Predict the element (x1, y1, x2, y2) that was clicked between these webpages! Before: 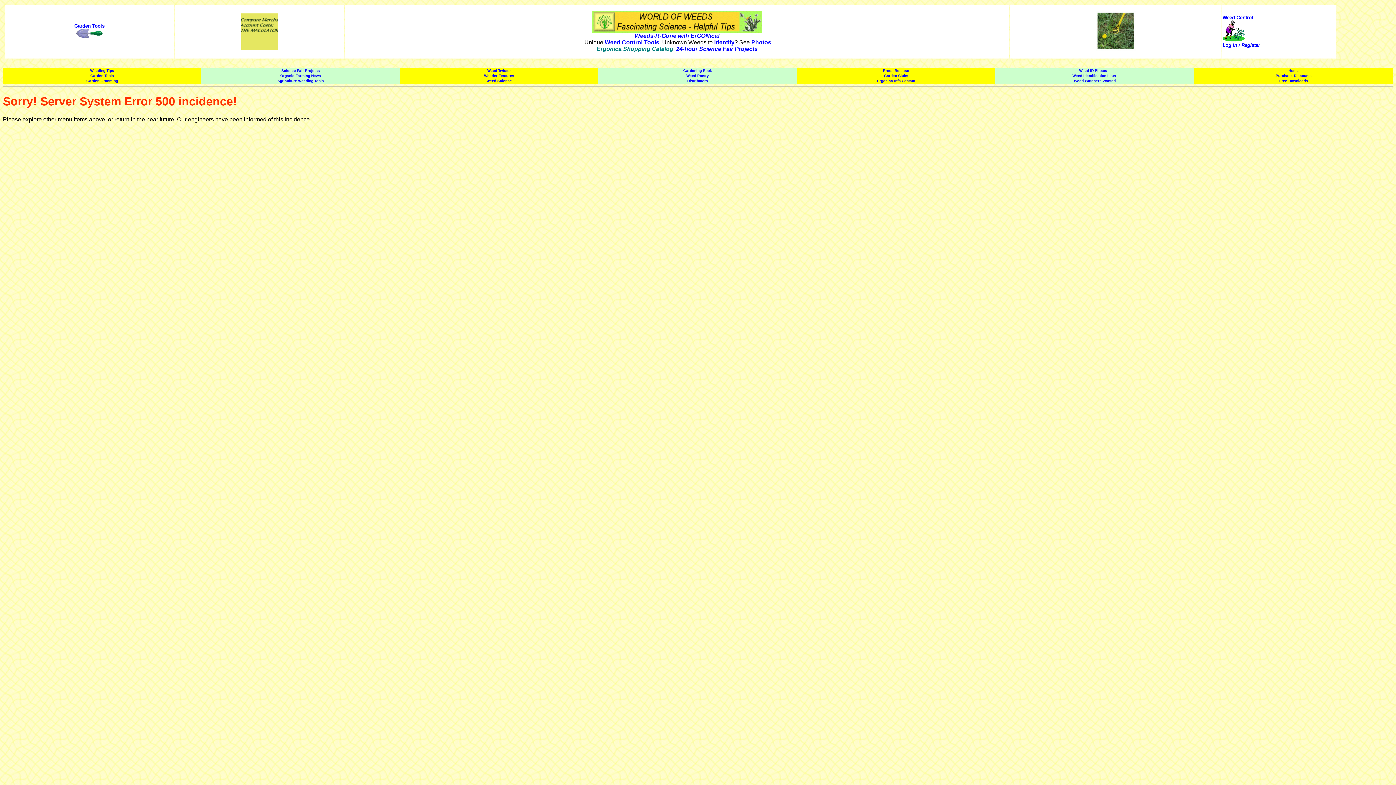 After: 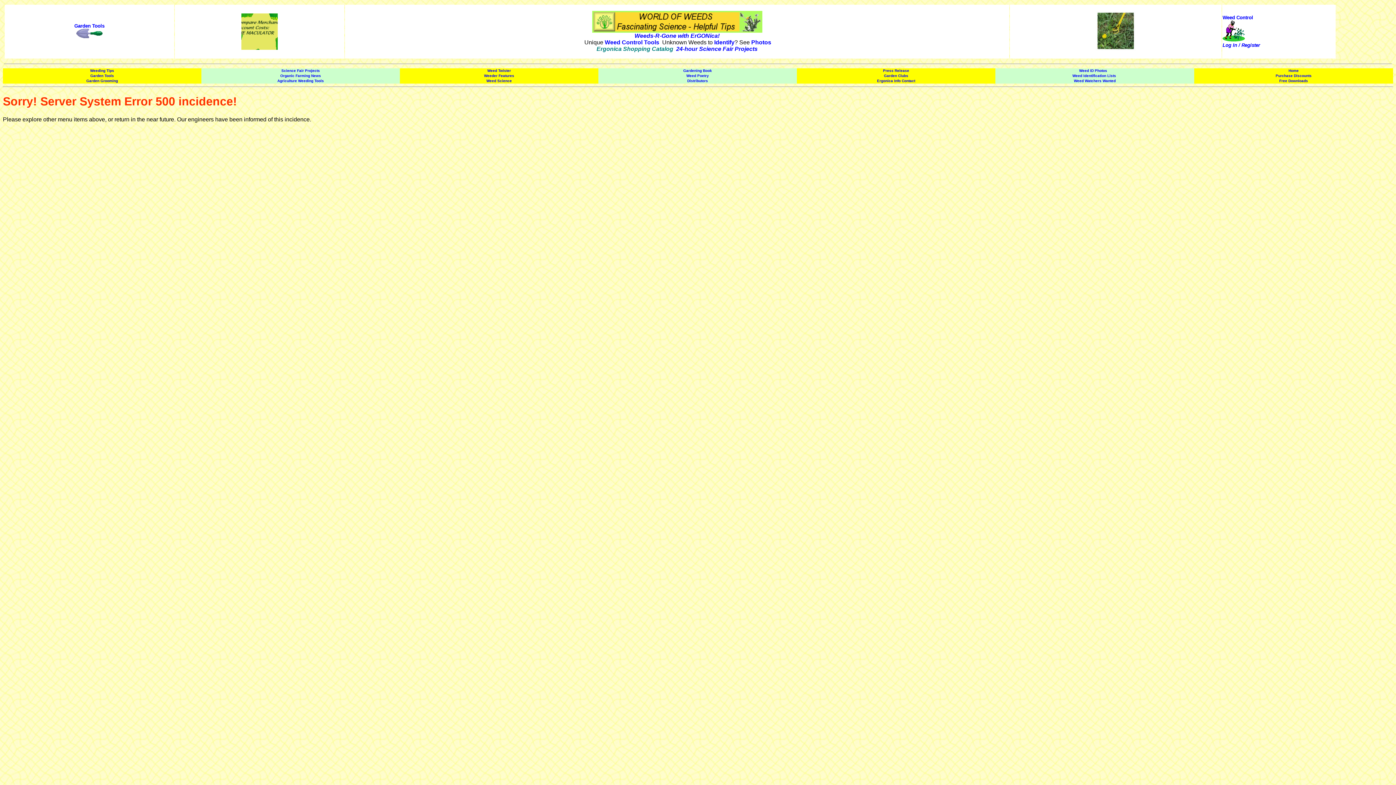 Action: bbox: (76, 35, 102, 39)